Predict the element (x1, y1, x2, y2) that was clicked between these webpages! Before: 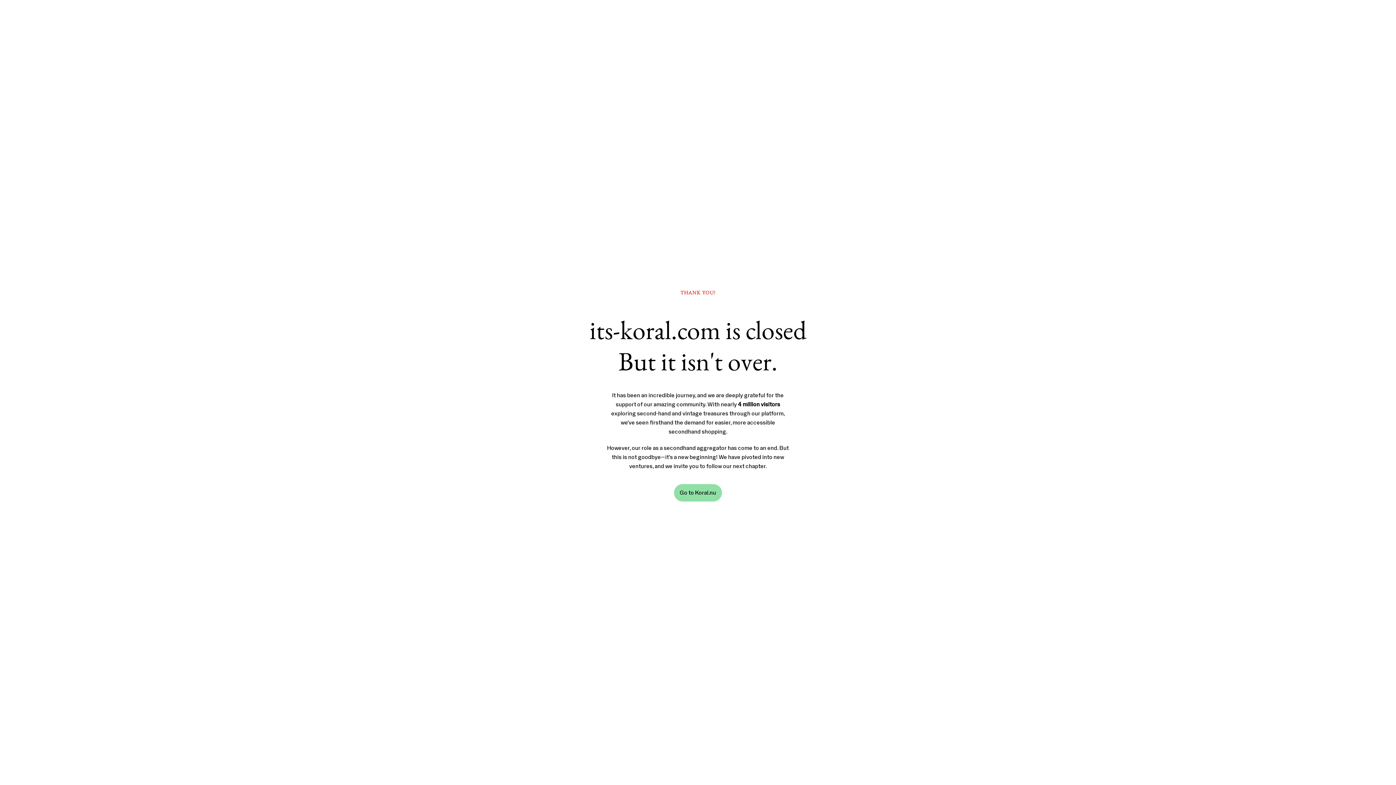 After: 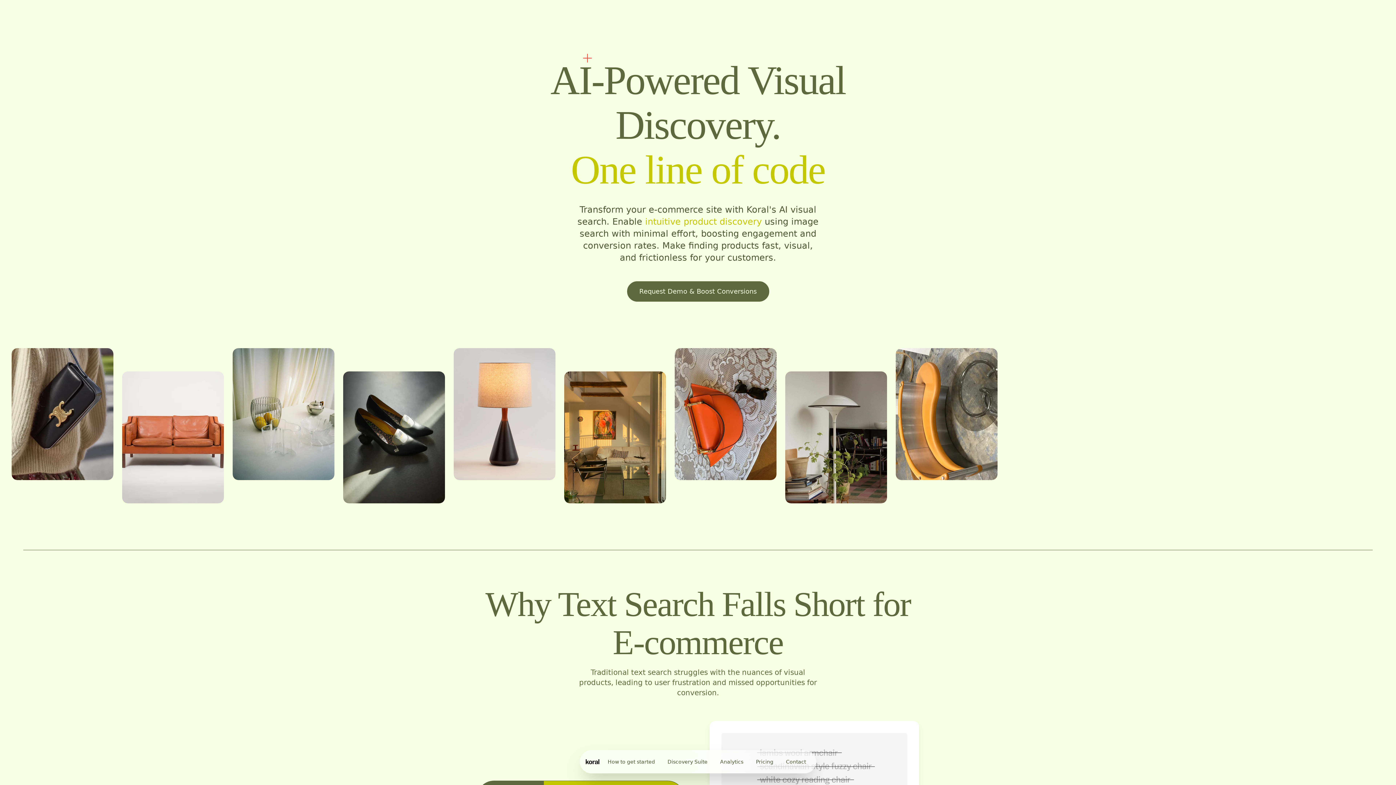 Action: bbox: (674, 484, 722, 501) label: Go to Koral.nu